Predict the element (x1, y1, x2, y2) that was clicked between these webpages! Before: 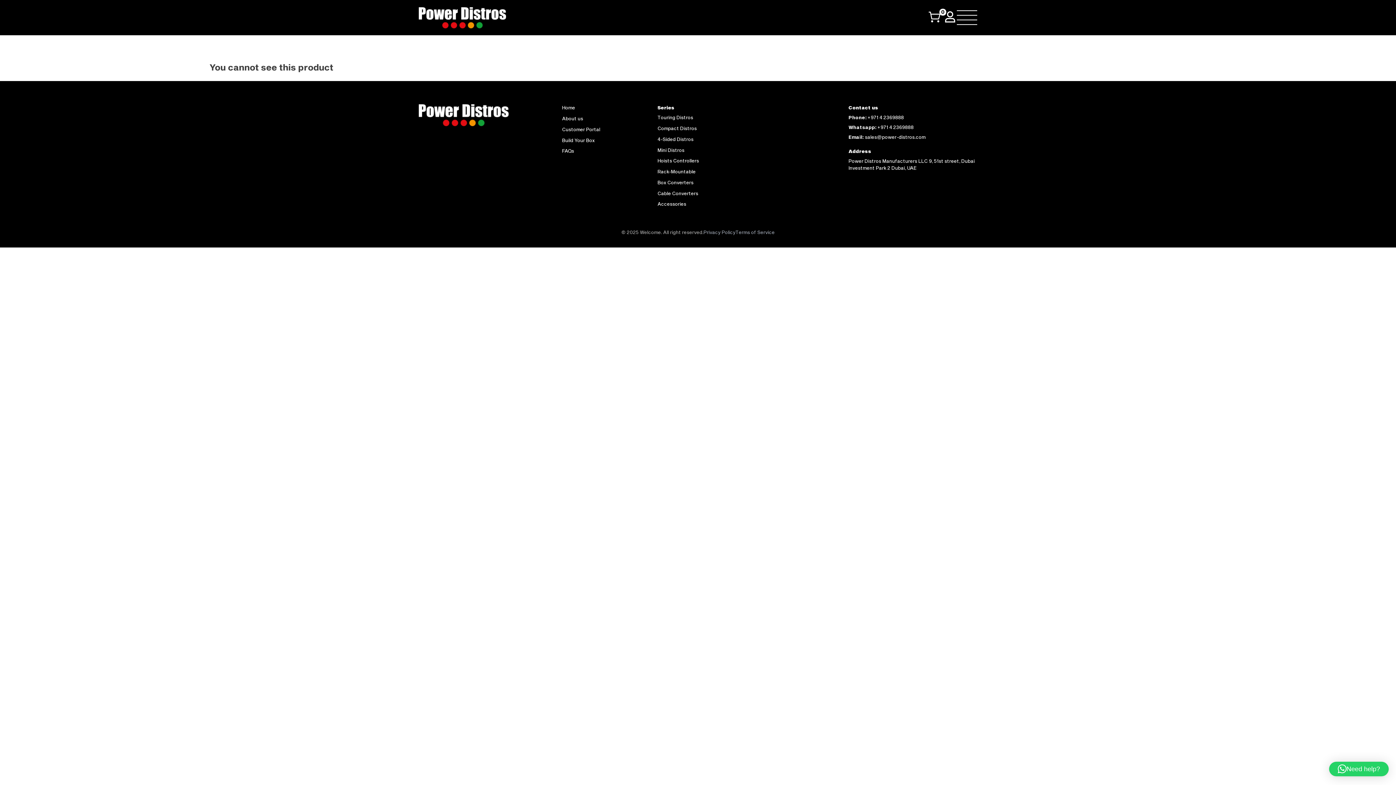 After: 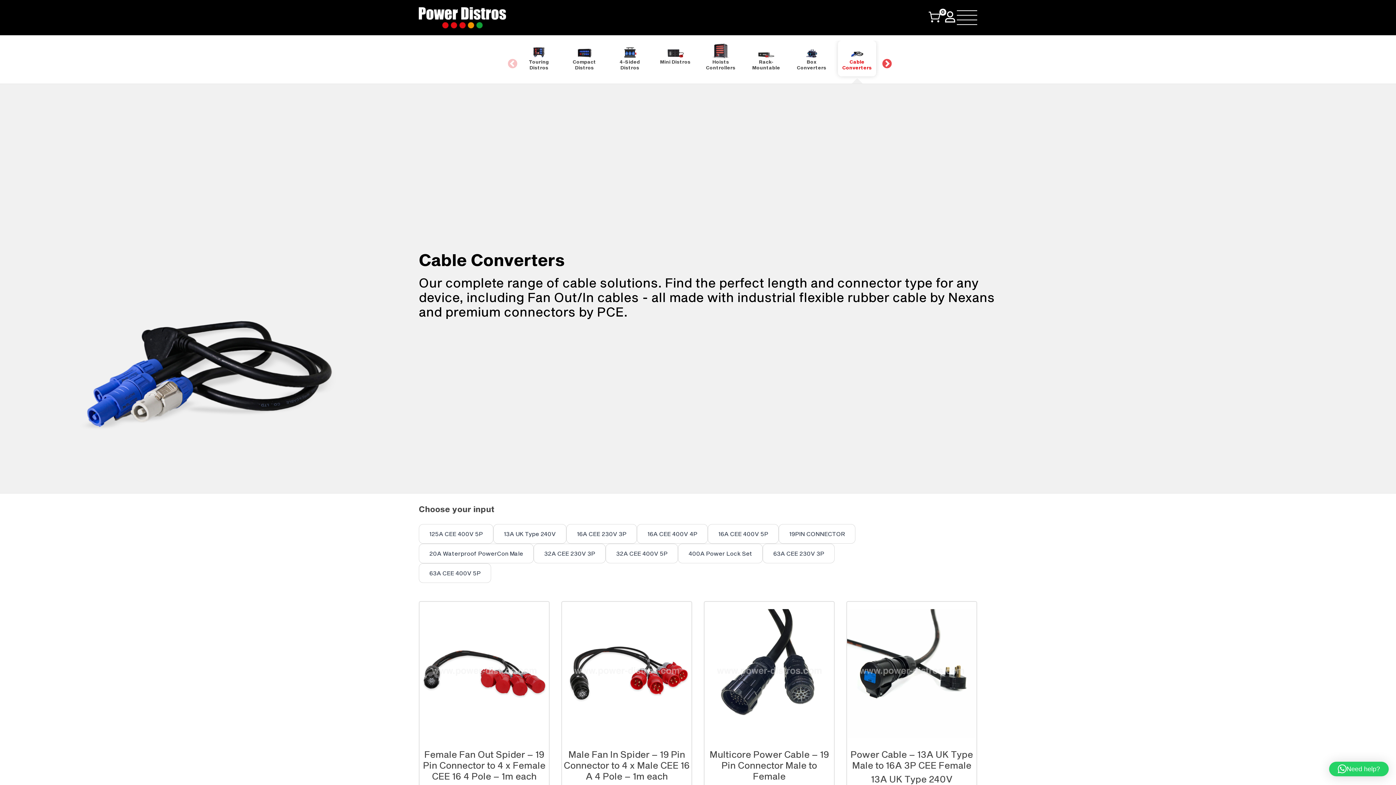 Action: bbox: (657, 190, 698, 196) label: Cable Converters